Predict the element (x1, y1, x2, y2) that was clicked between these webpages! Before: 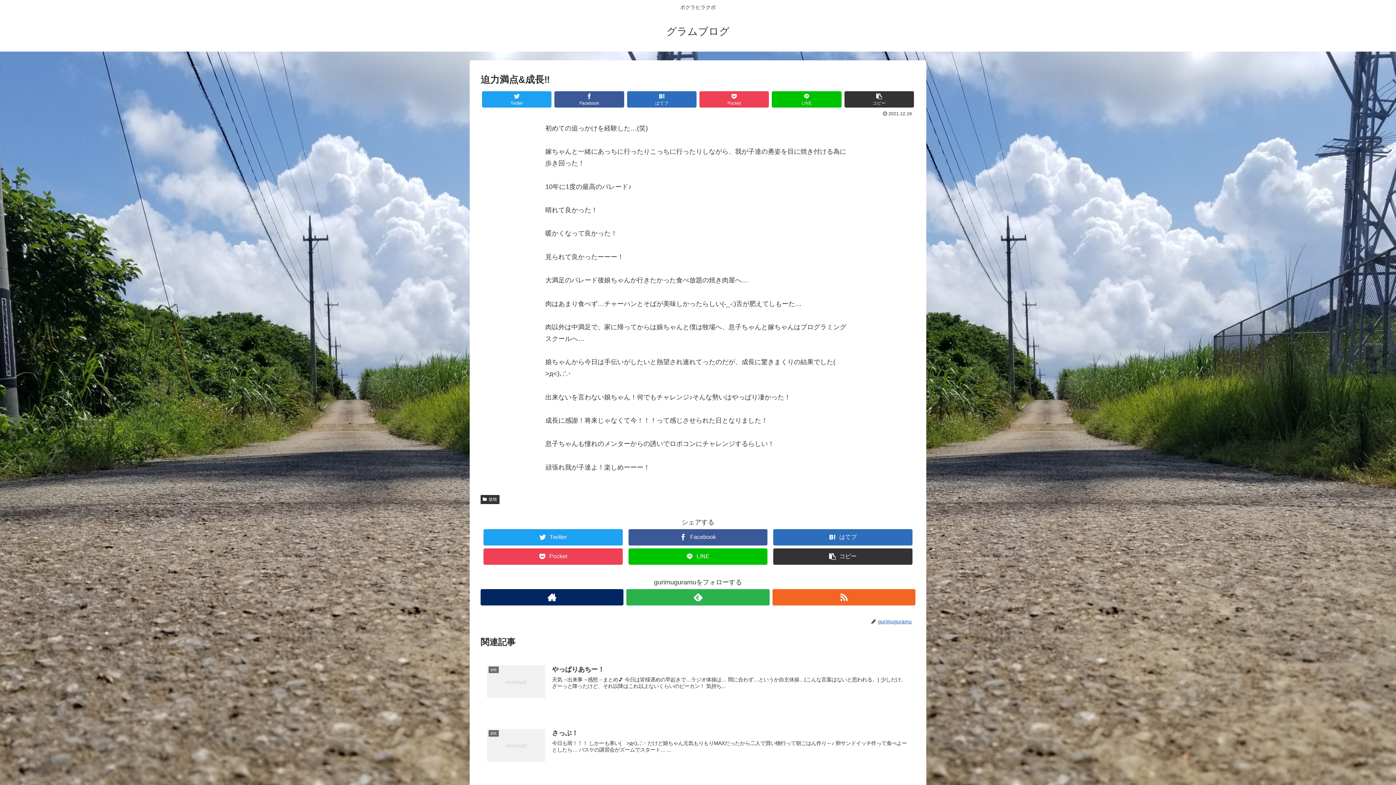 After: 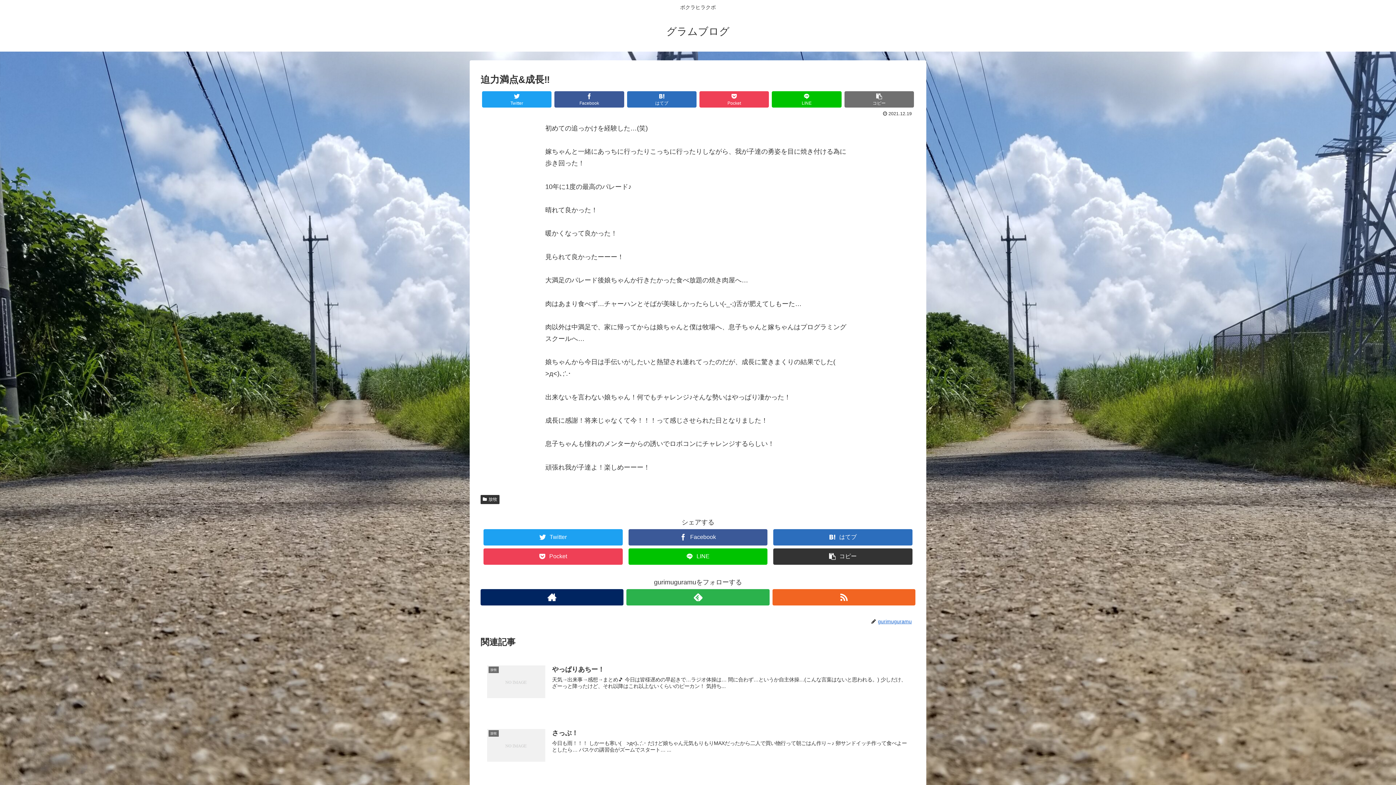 Action: bbox: (844, 91, 914, 107) label: コピー